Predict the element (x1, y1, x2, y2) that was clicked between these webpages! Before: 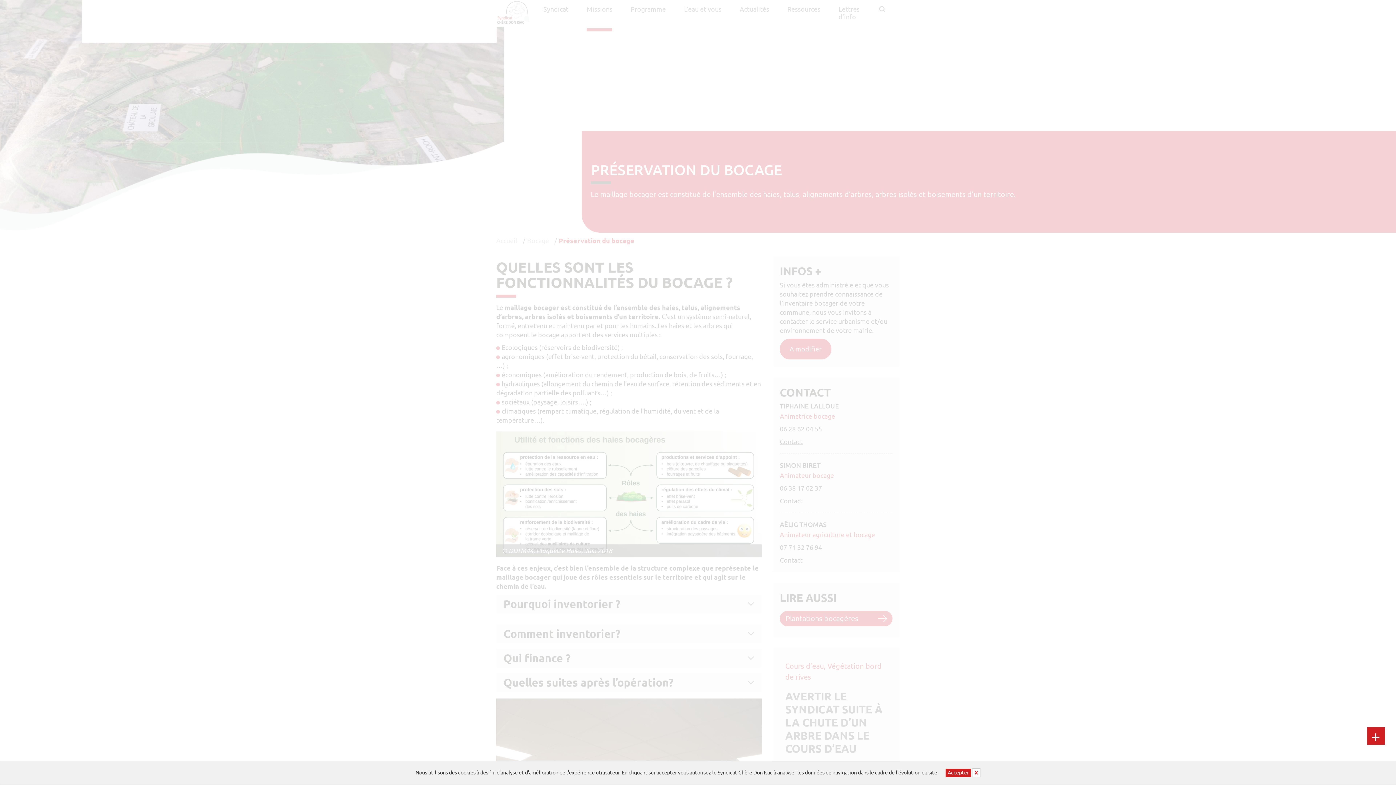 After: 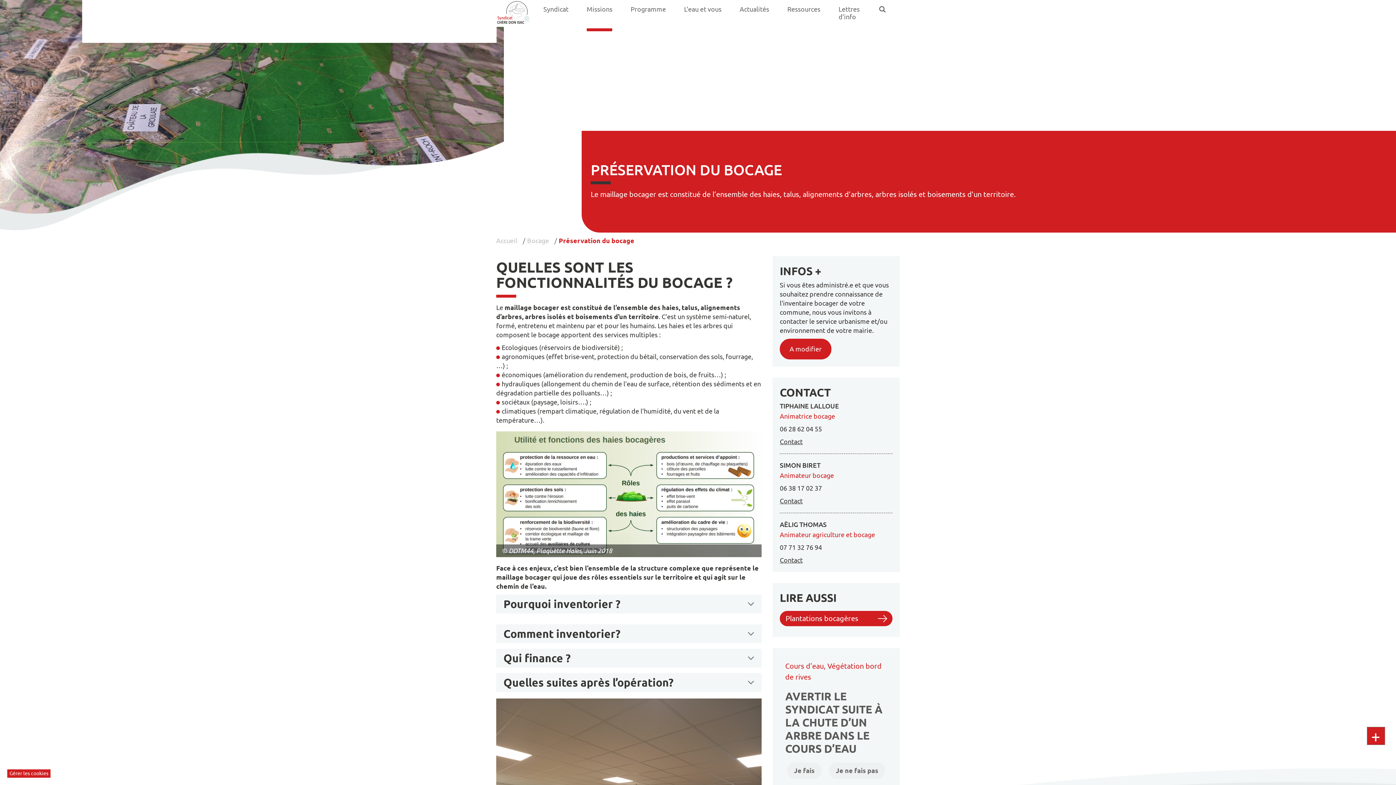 Action: label: Accepter bbox: (945, 769, 971, 777)